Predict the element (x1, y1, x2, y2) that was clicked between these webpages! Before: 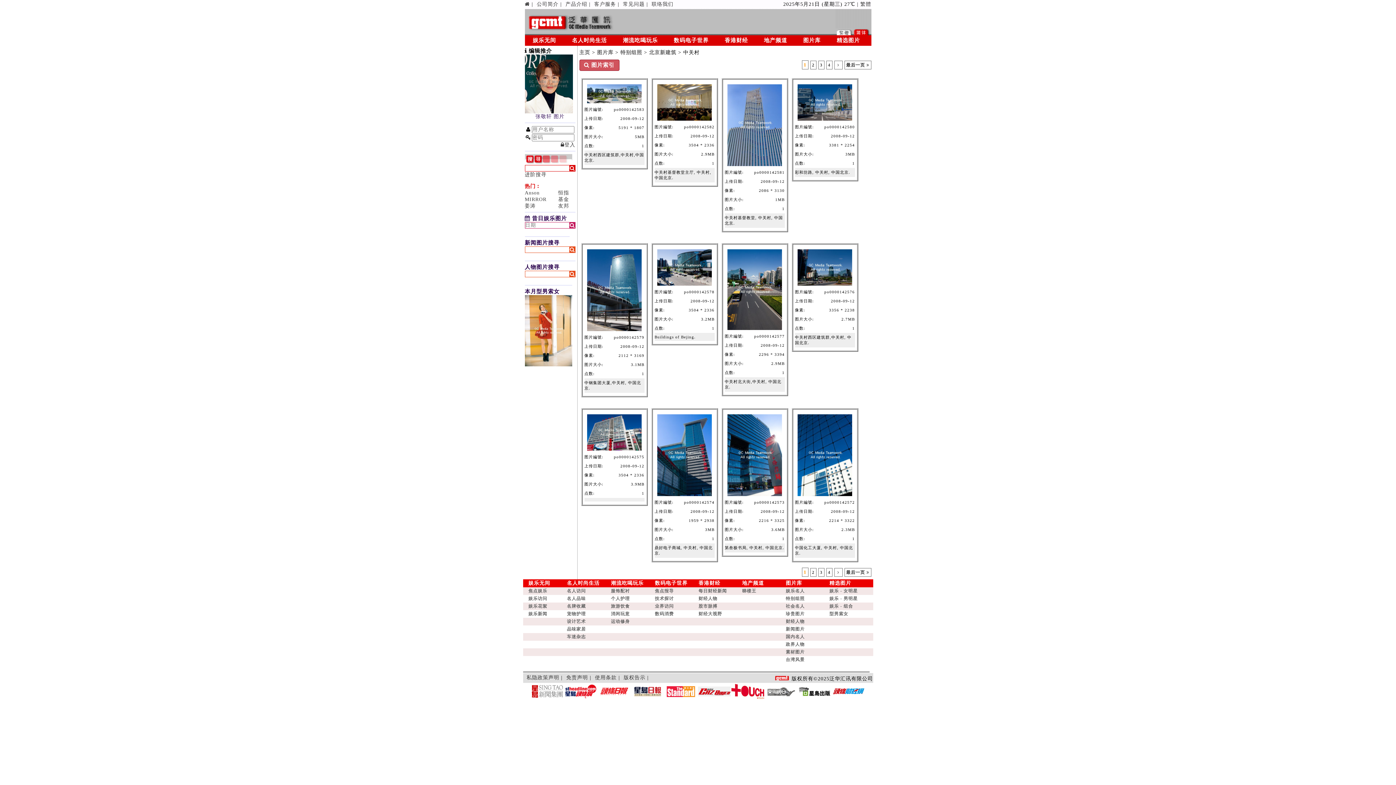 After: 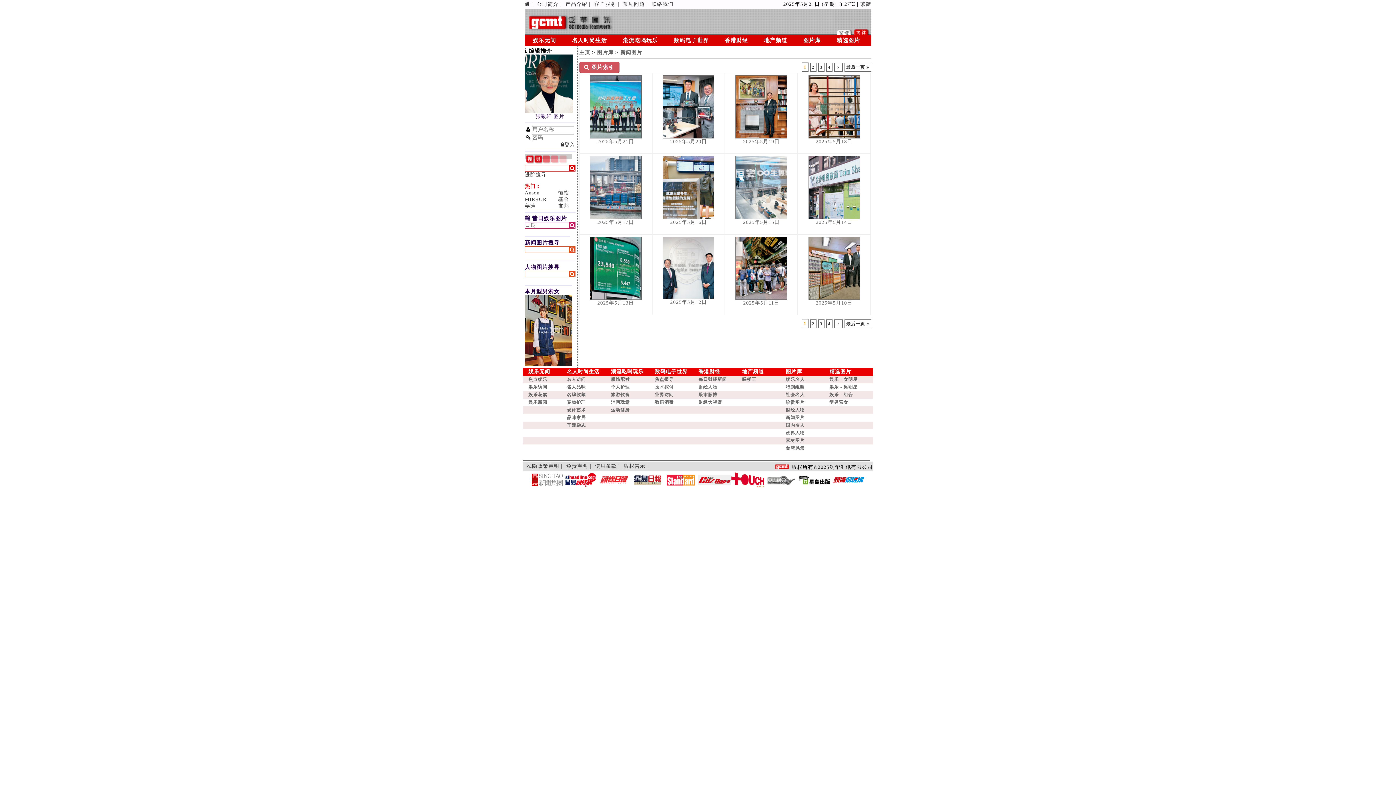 Action: bbox: (803, 37, 820, 44) label: 图片库